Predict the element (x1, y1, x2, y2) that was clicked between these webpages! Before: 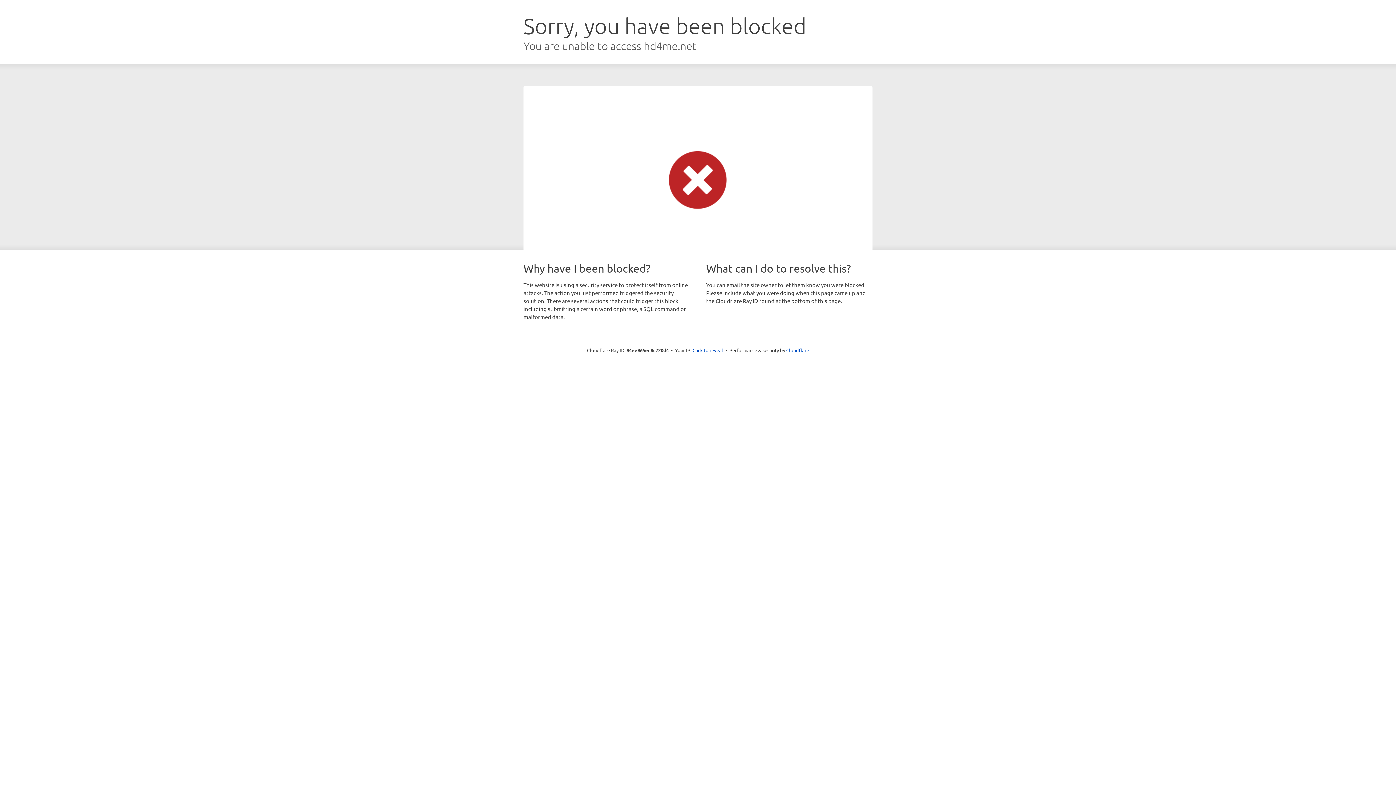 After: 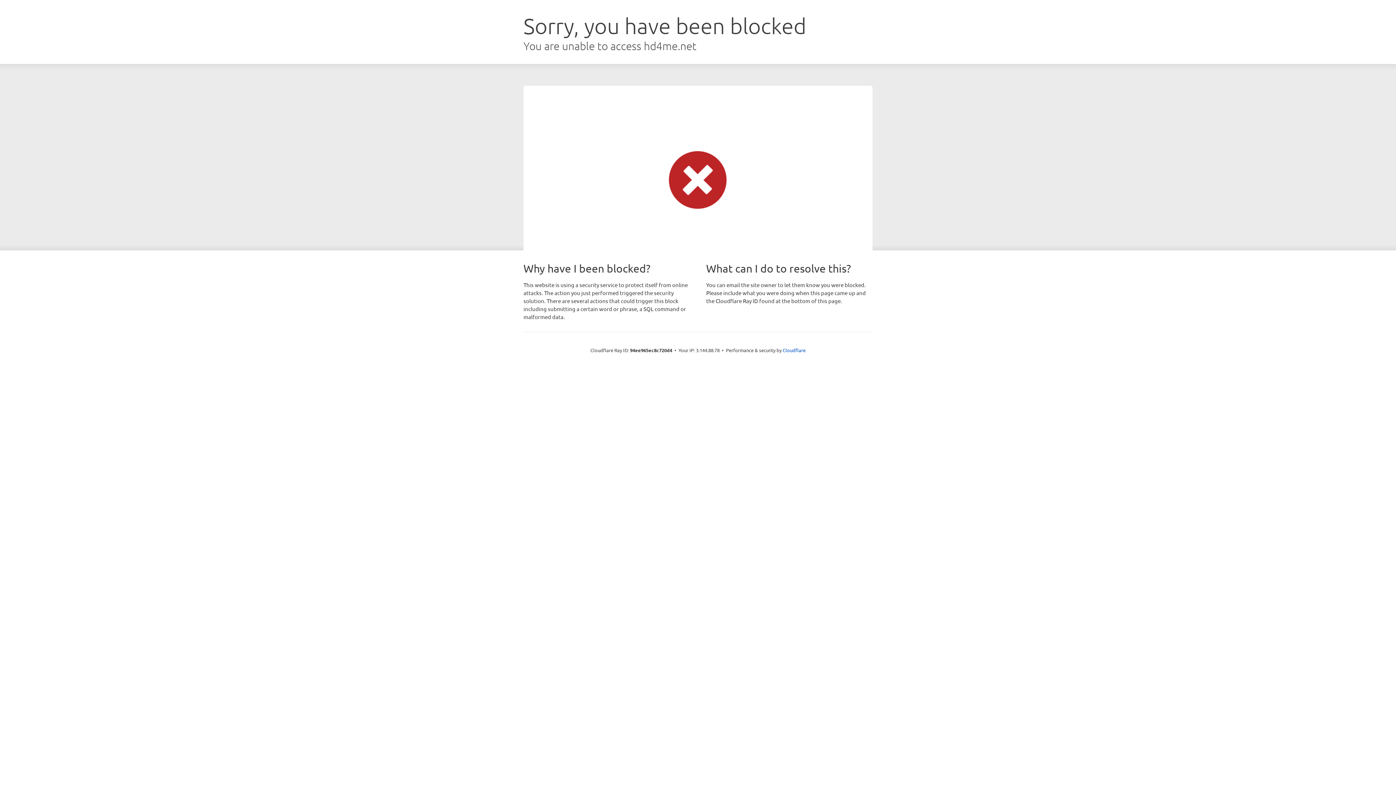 Action: label: Click to reveal bbox: (692, 346, 723, 353)